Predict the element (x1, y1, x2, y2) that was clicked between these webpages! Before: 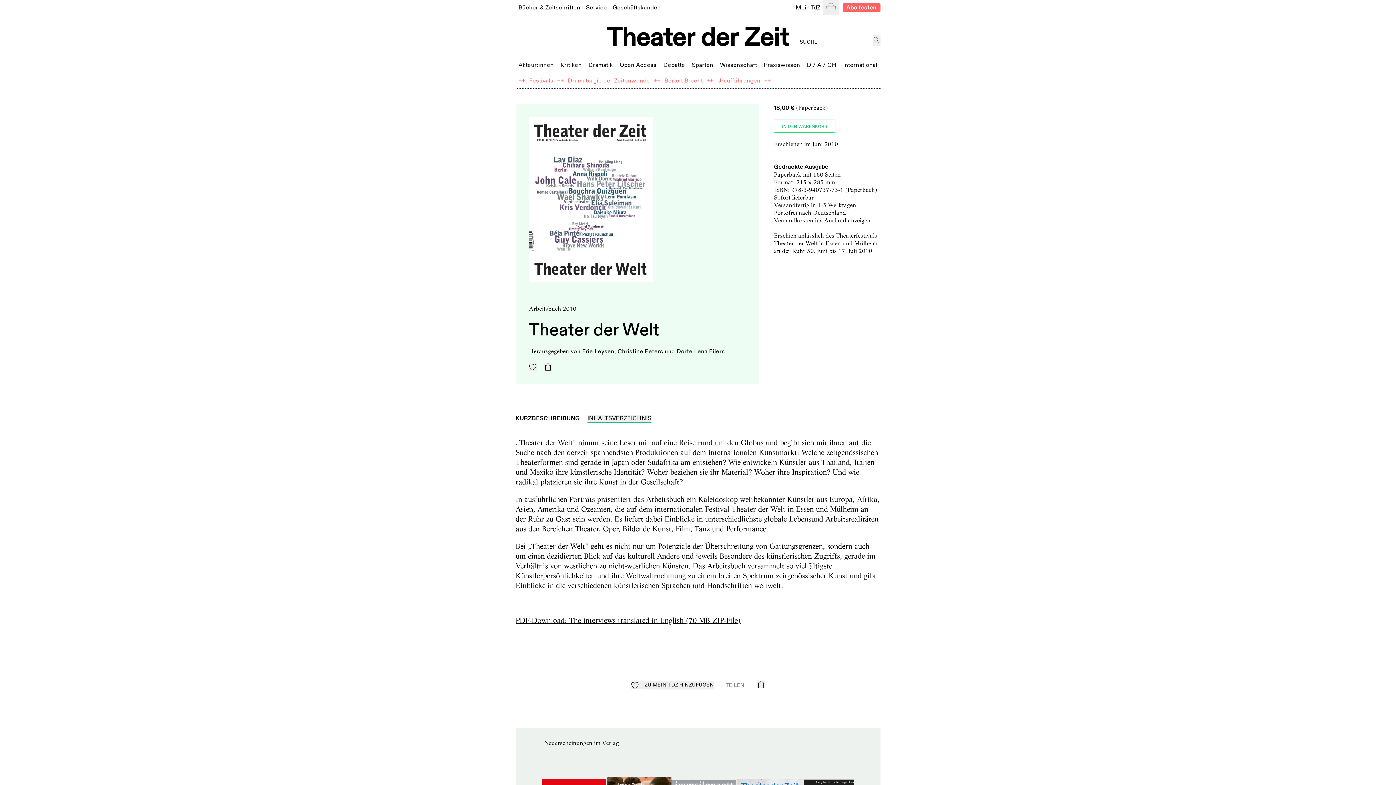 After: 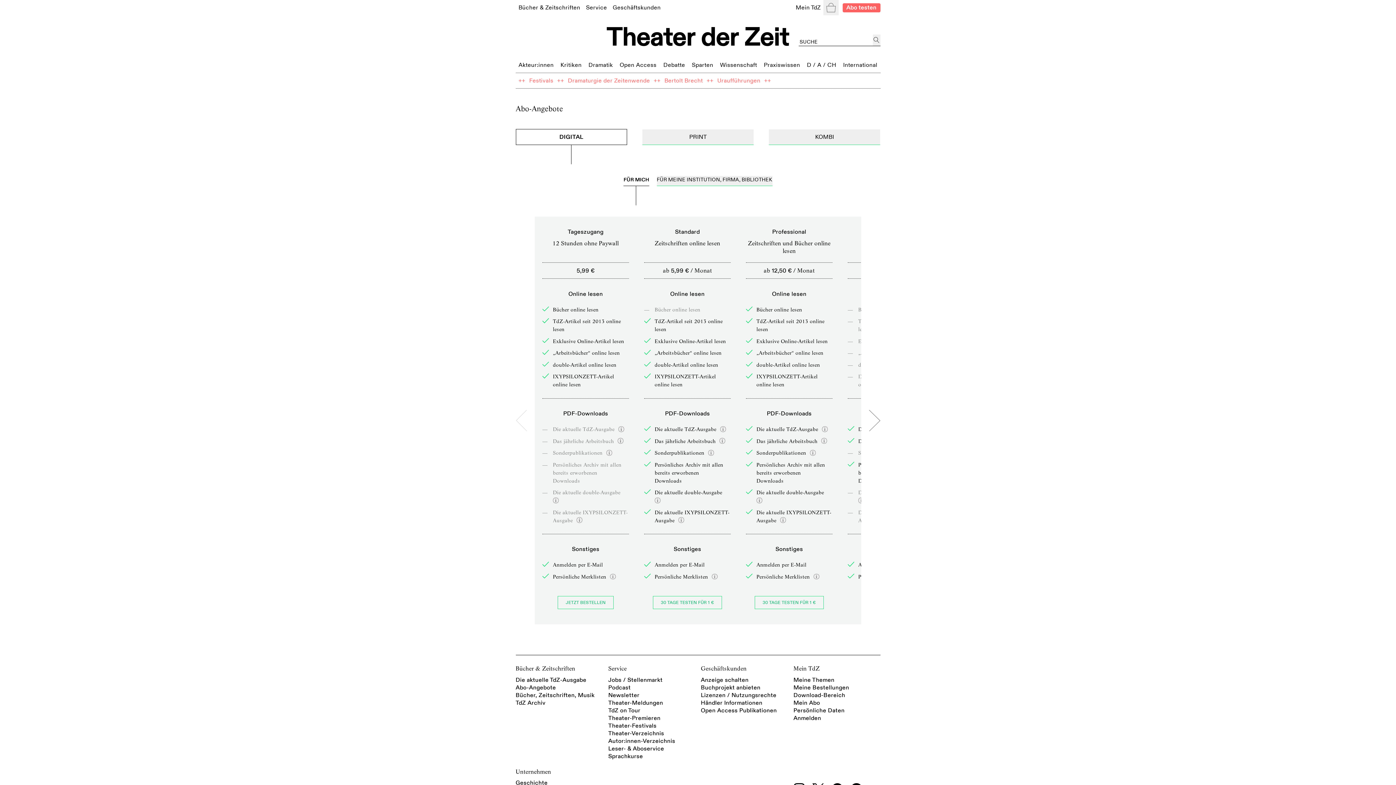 Action: bbox: (842, 3, 880, 12) label: Abo testen